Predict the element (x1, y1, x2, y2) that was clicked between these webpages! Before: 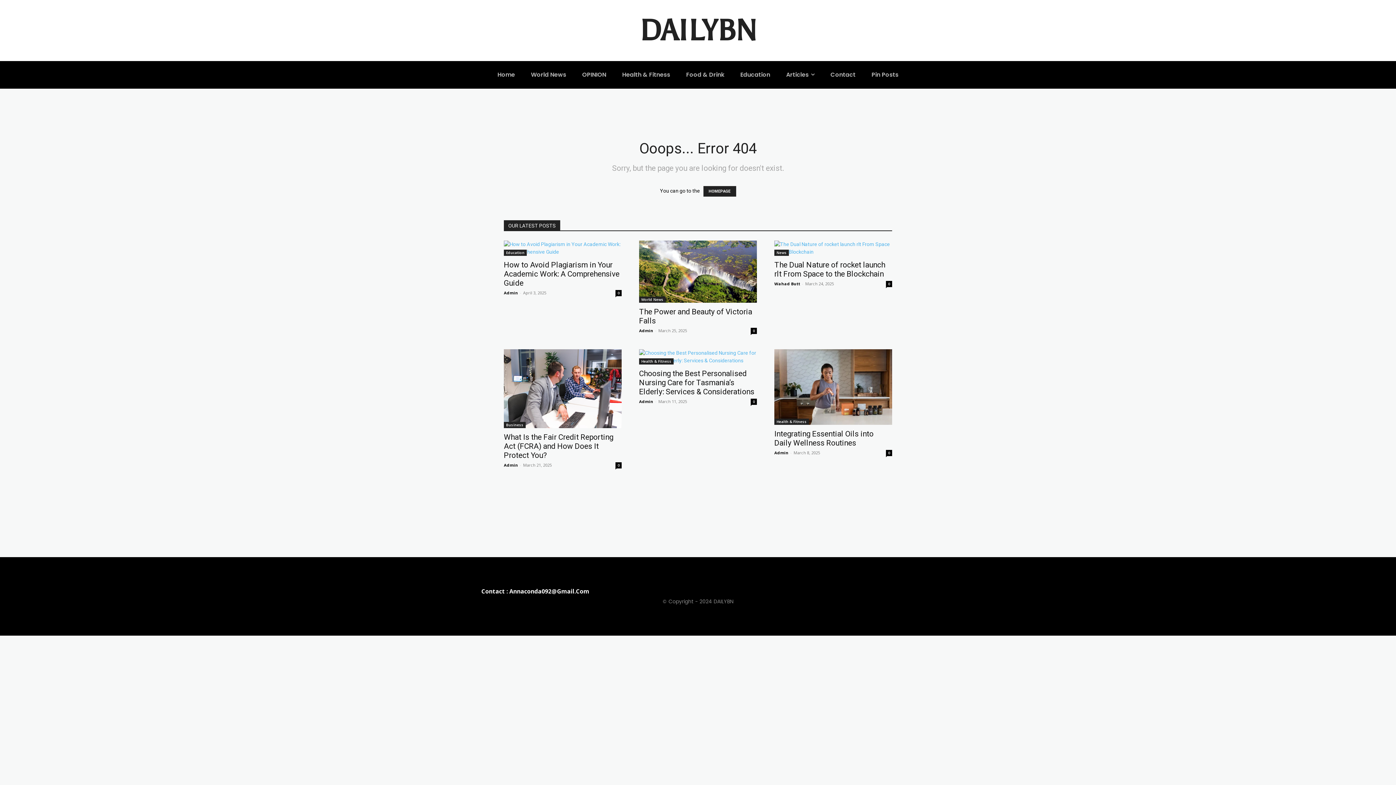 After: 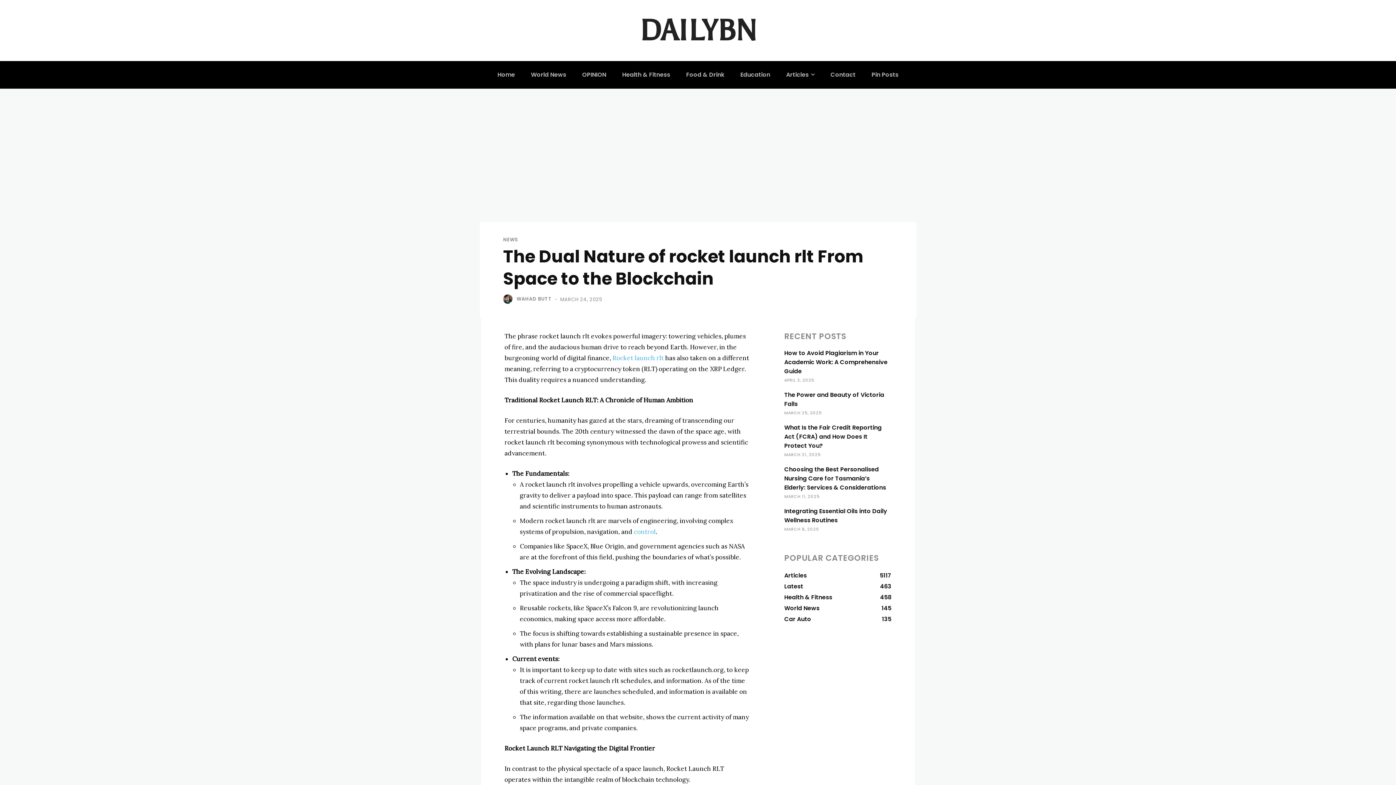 Action: bbox: (774, 240, 892, 256)